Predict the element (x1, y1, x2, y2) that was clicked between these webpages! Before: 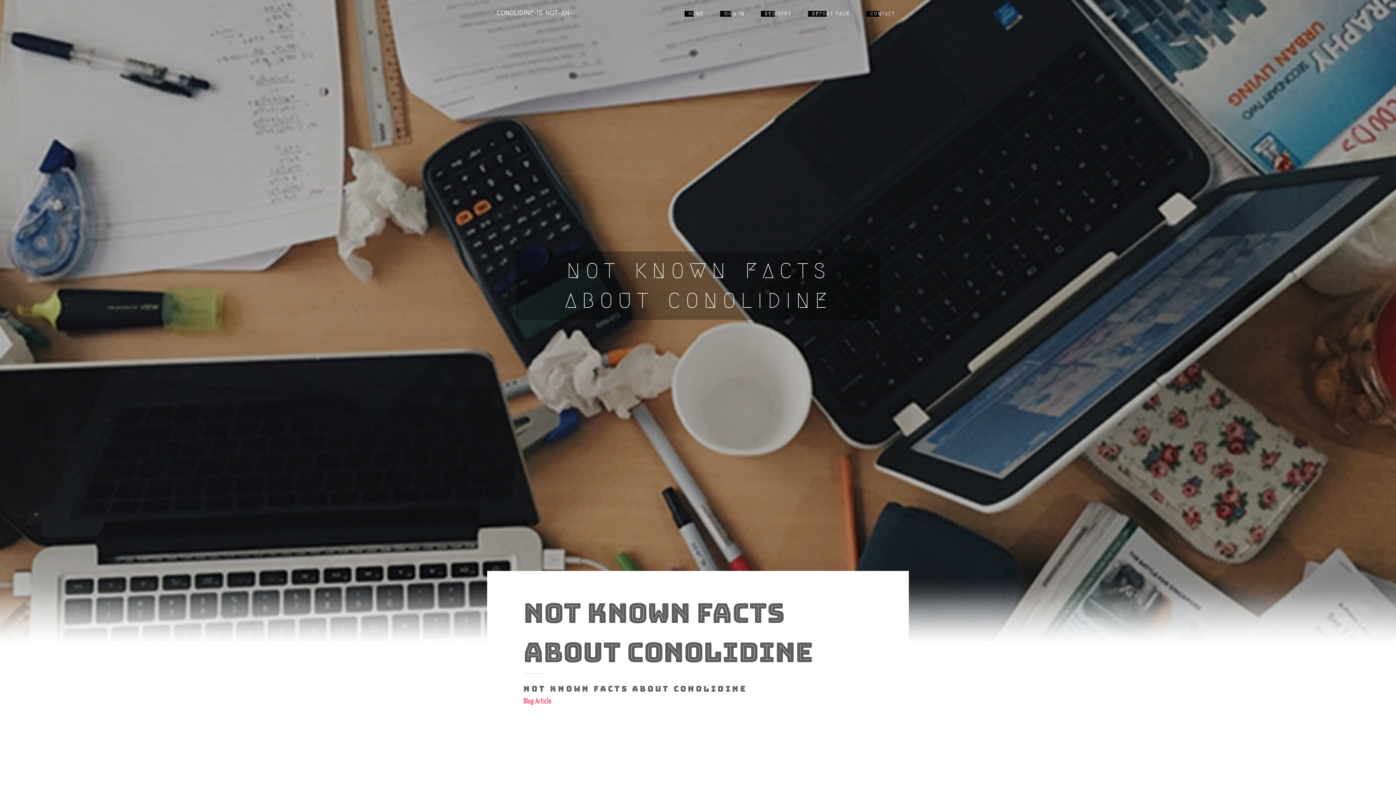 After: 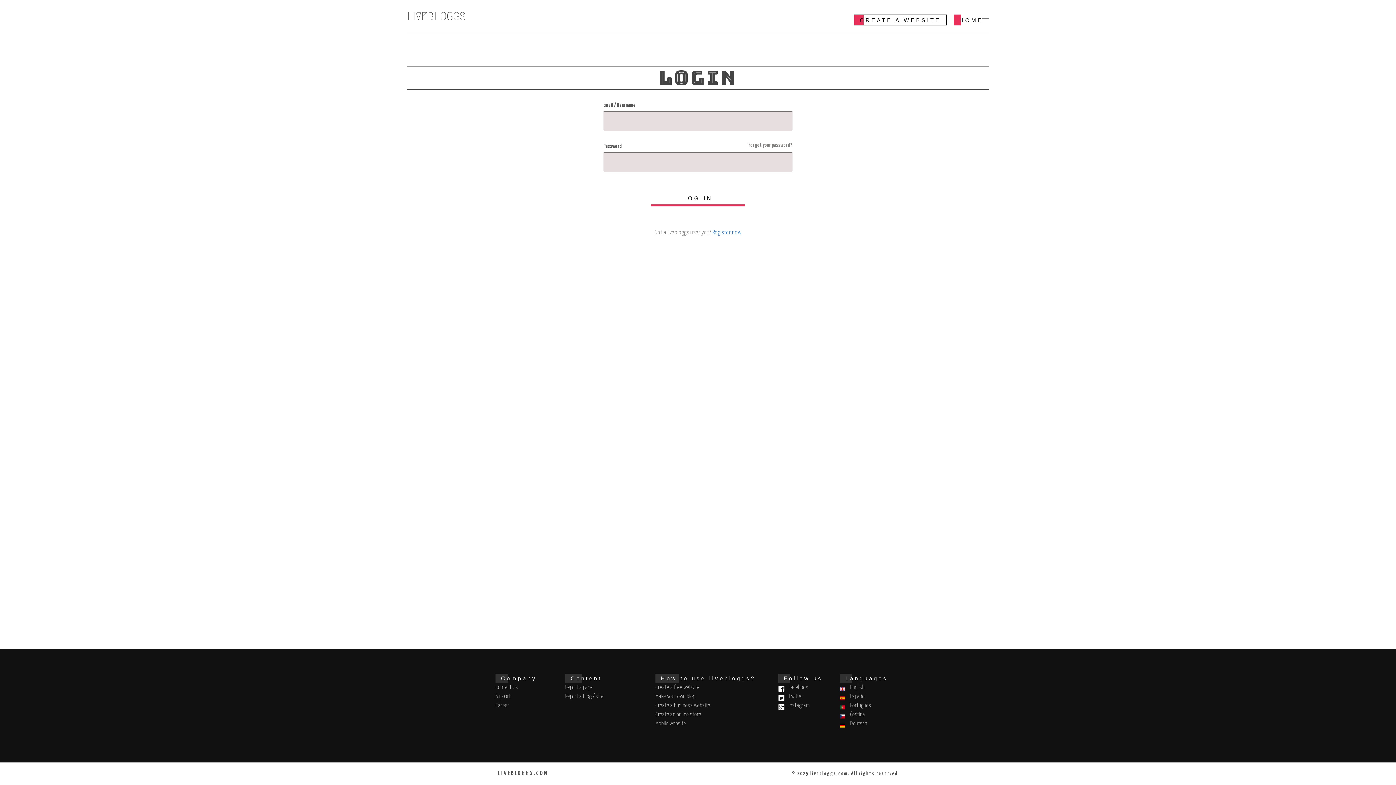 Action: label: SIGN IN bbox: (714, 0, 754, 27)